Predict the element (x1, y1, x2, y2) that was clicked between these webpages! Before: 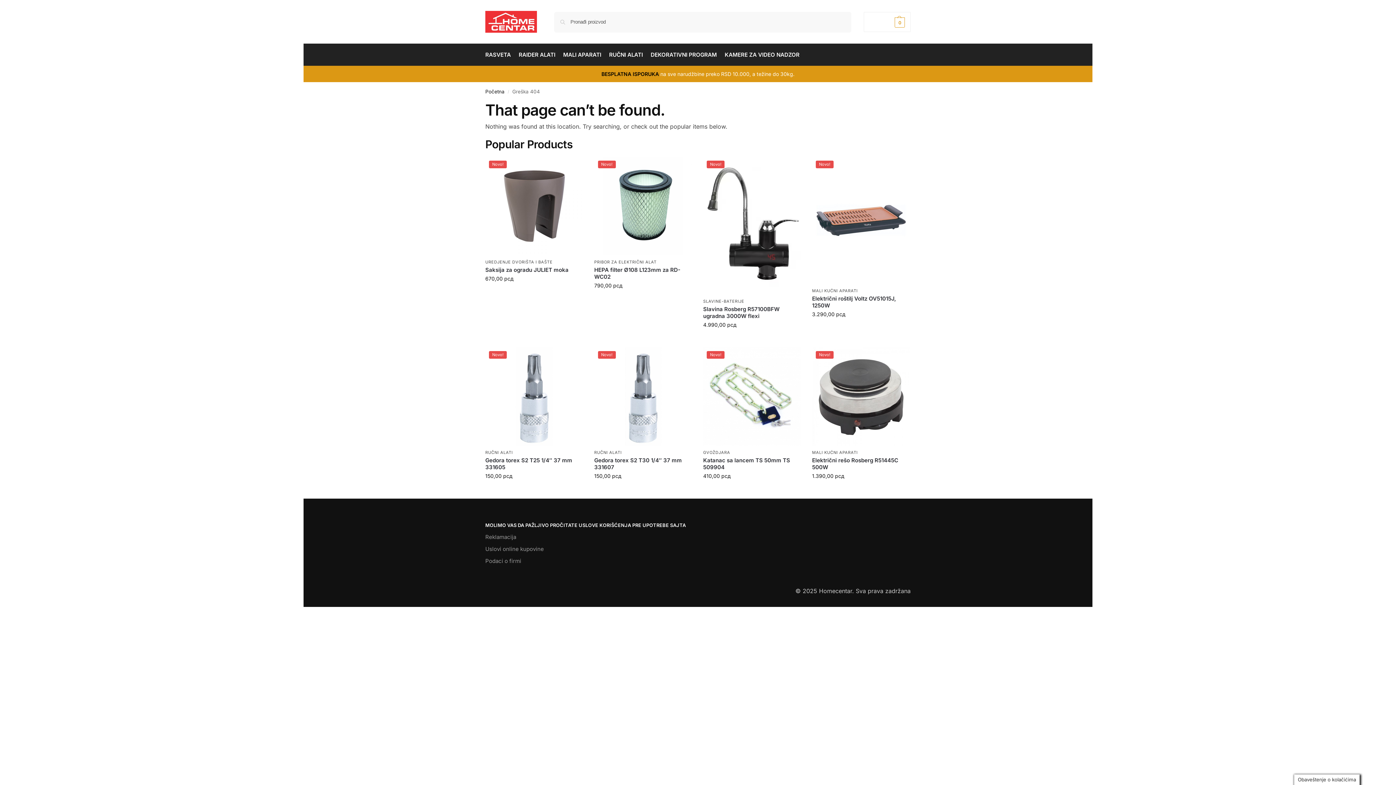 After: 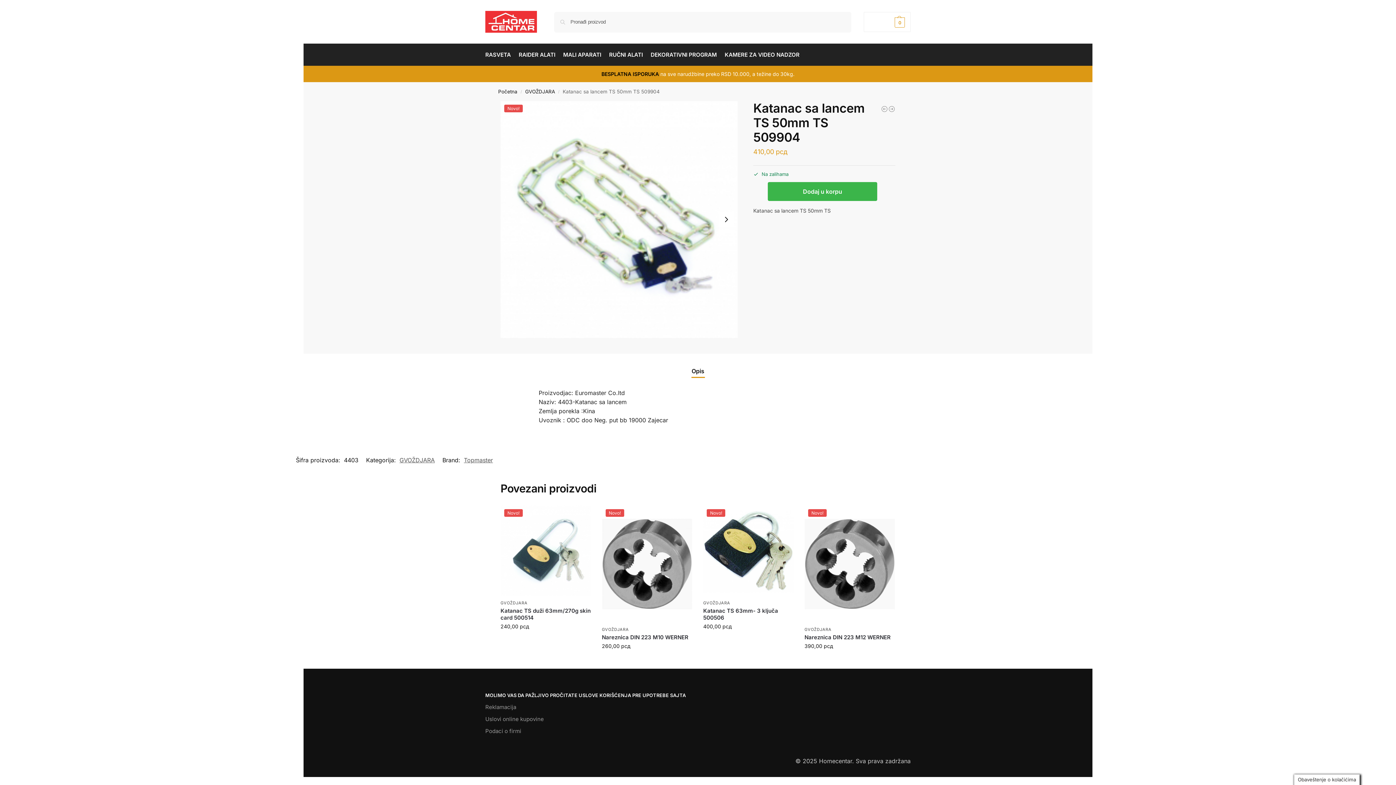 Action: bbox: (703, 456, 801, 470) label: Katanac sa lancem TS 50mm TS 509904